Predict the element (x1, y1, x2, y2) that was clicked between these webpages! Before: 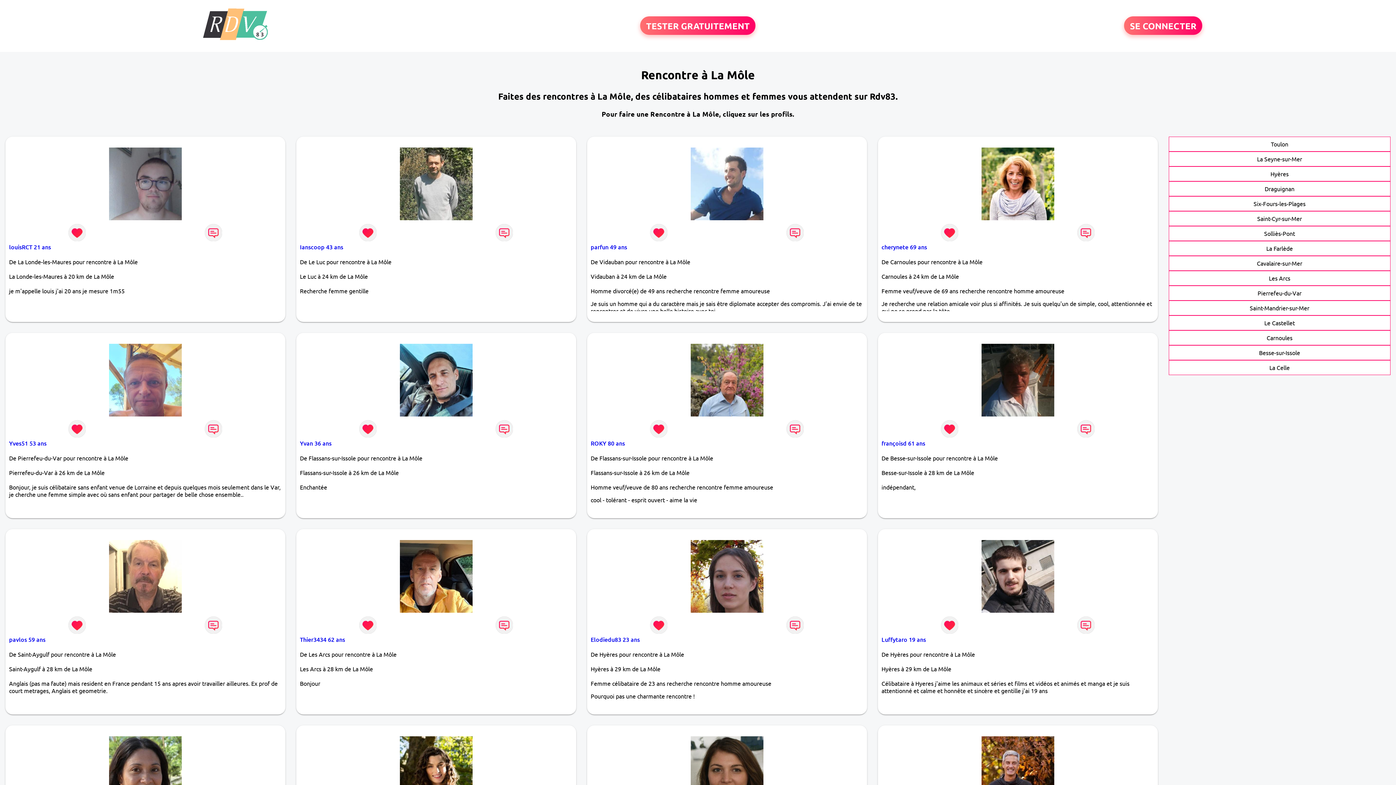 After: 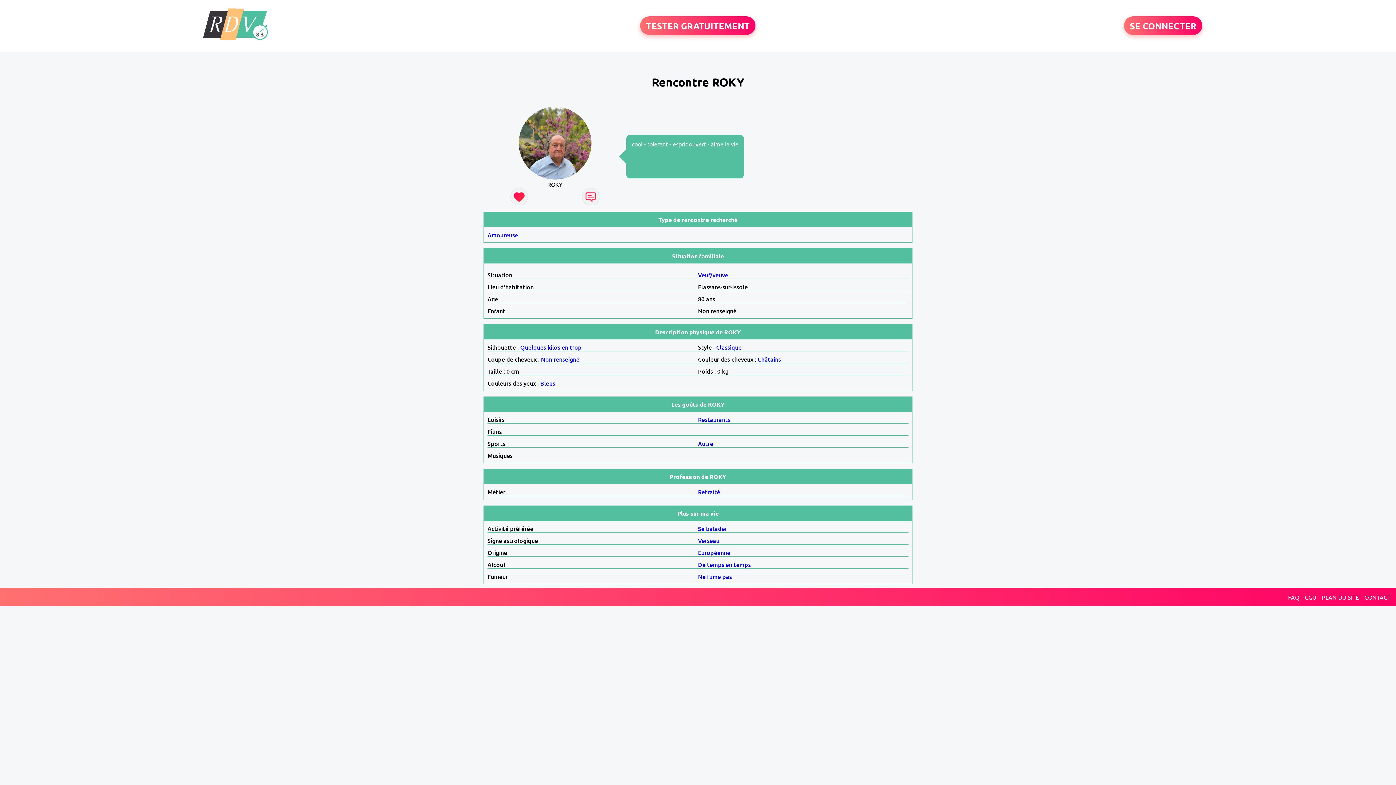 Action: bbox: (590, 439, 625, 447) label: ROKY 80 ans